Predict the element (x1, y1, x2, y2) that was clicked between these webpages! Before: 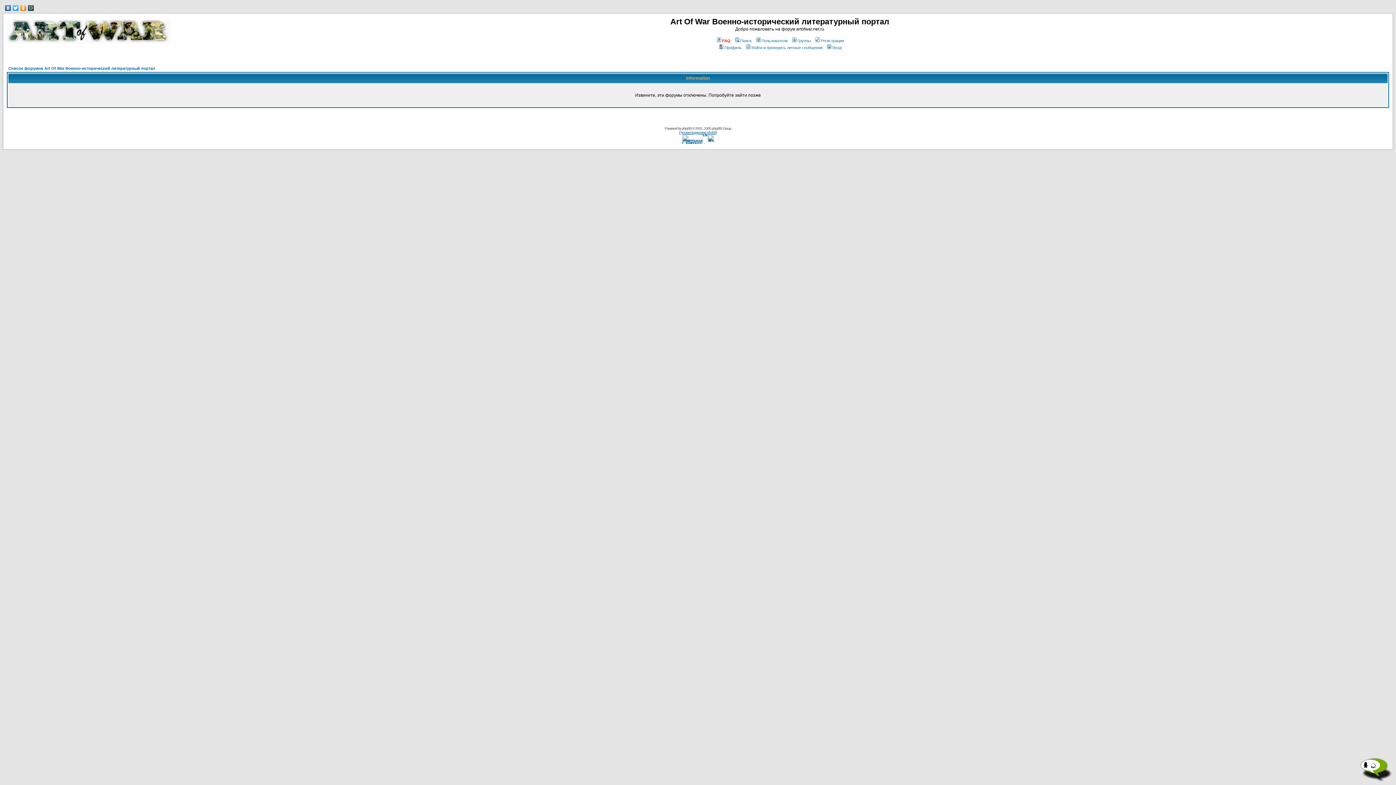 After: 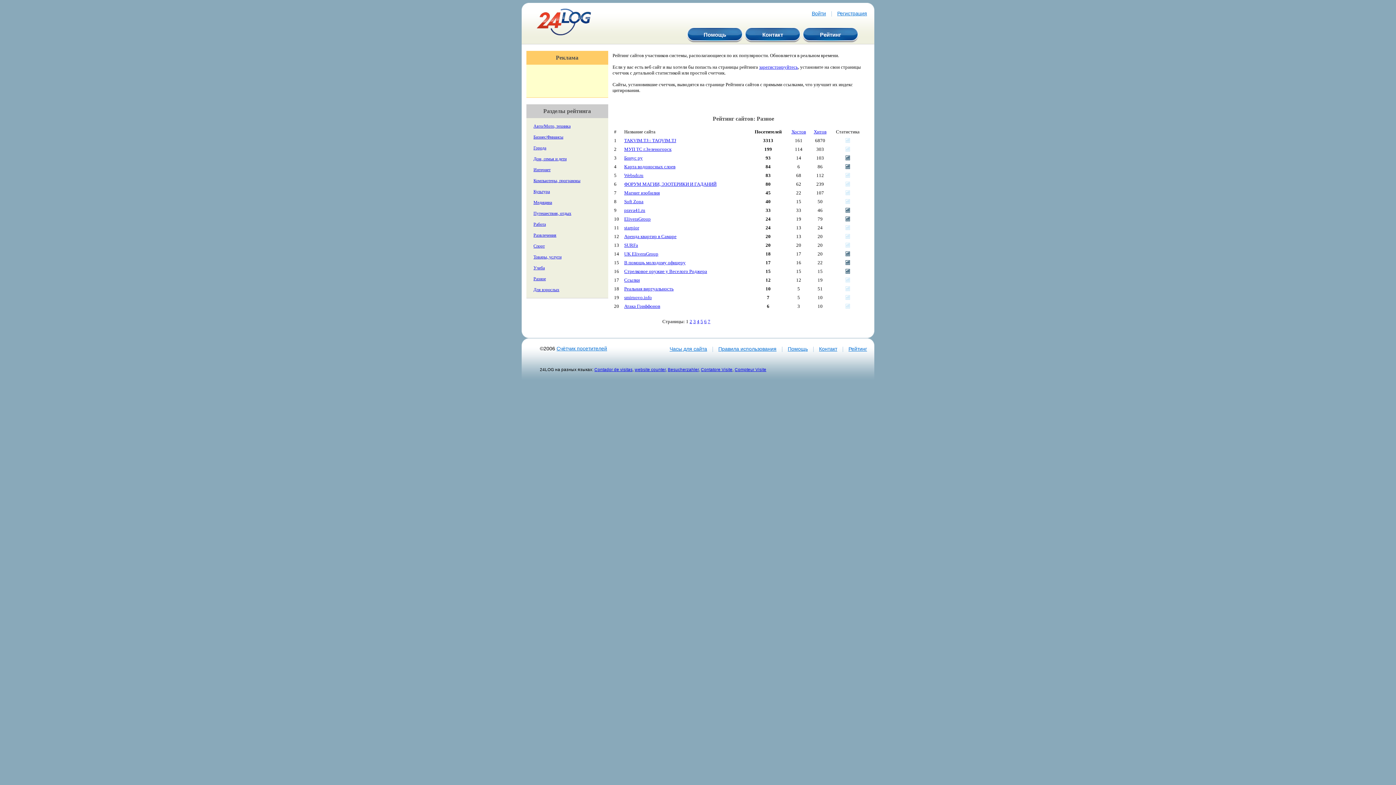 Action: bbox: (682, 140, 714, 146)